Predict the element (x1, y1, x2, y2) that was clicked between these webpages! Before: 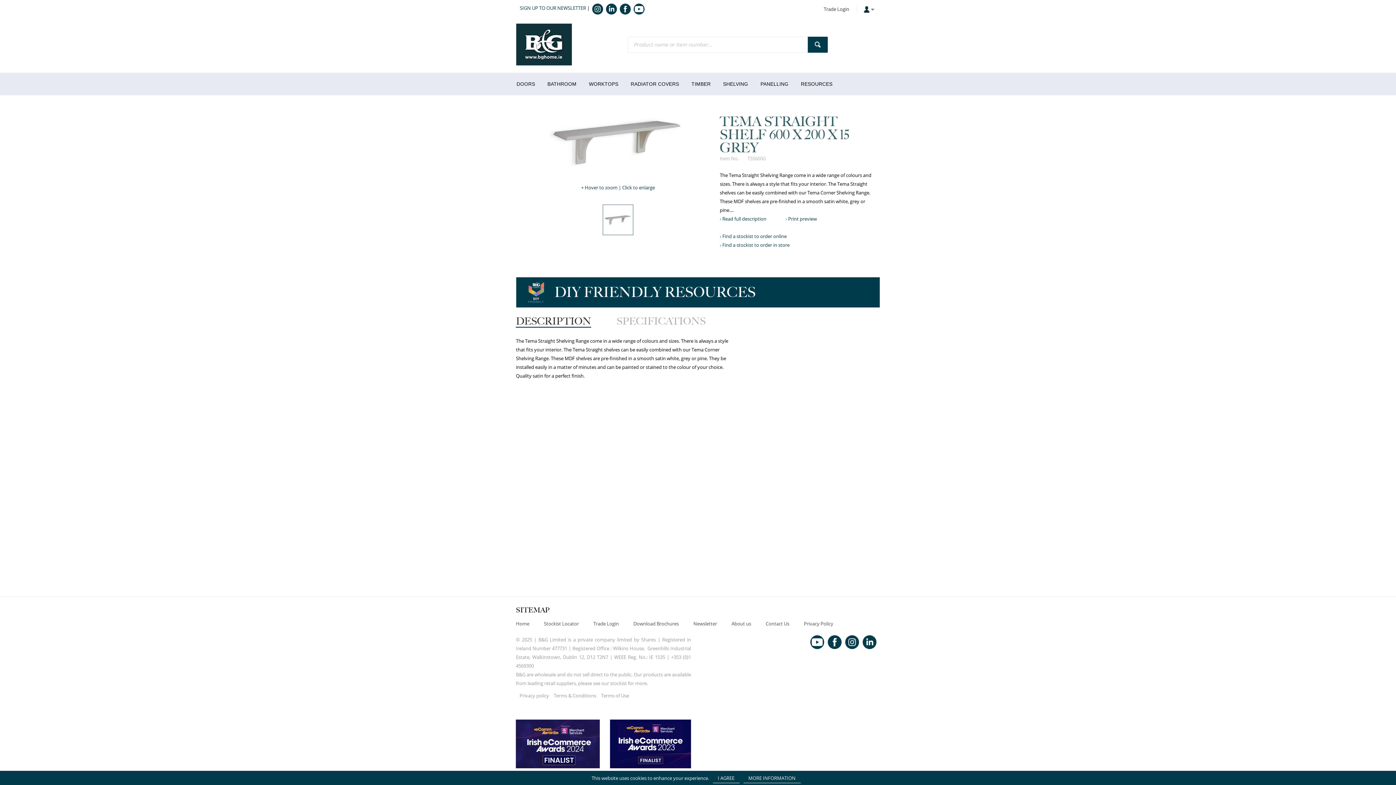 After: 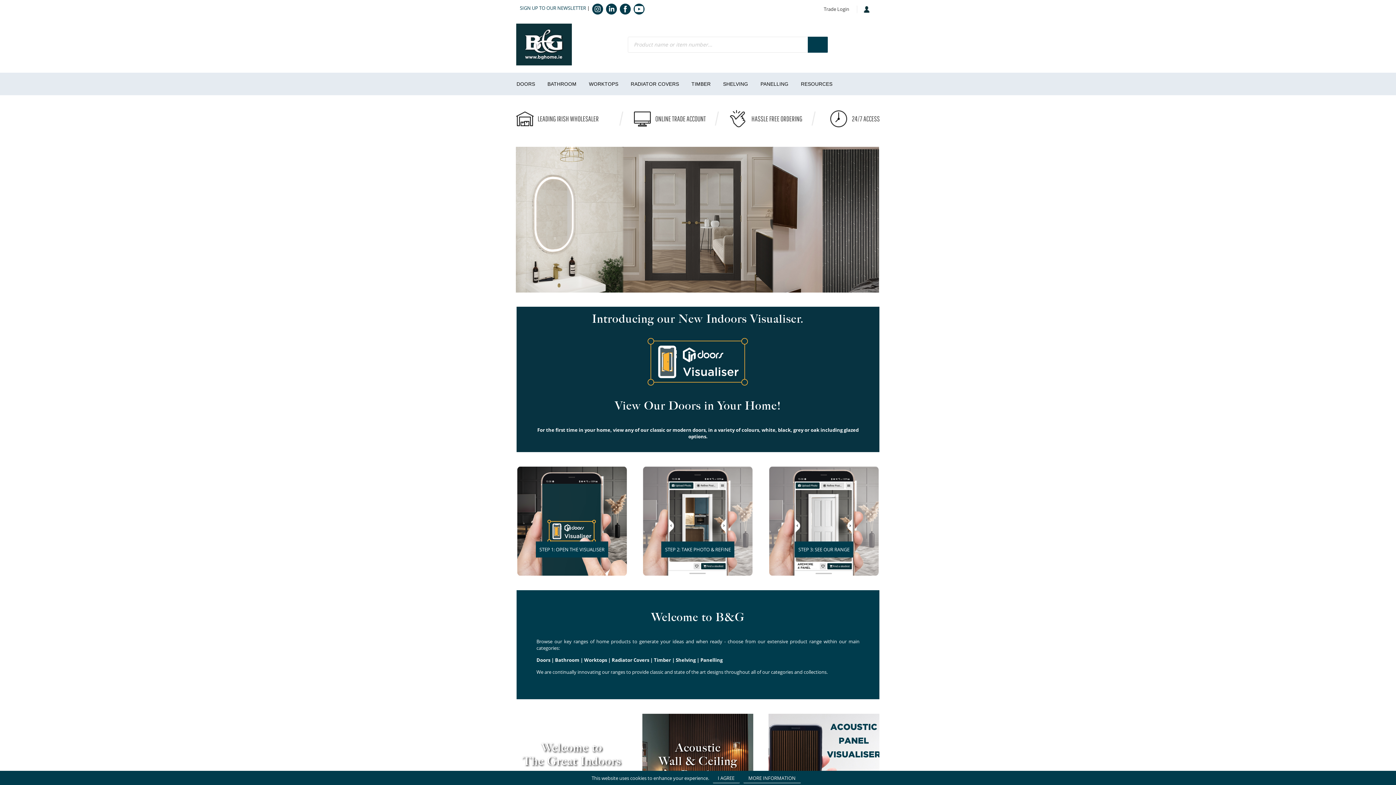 Action: bbox: (516, 620, 529, 627) label: Home